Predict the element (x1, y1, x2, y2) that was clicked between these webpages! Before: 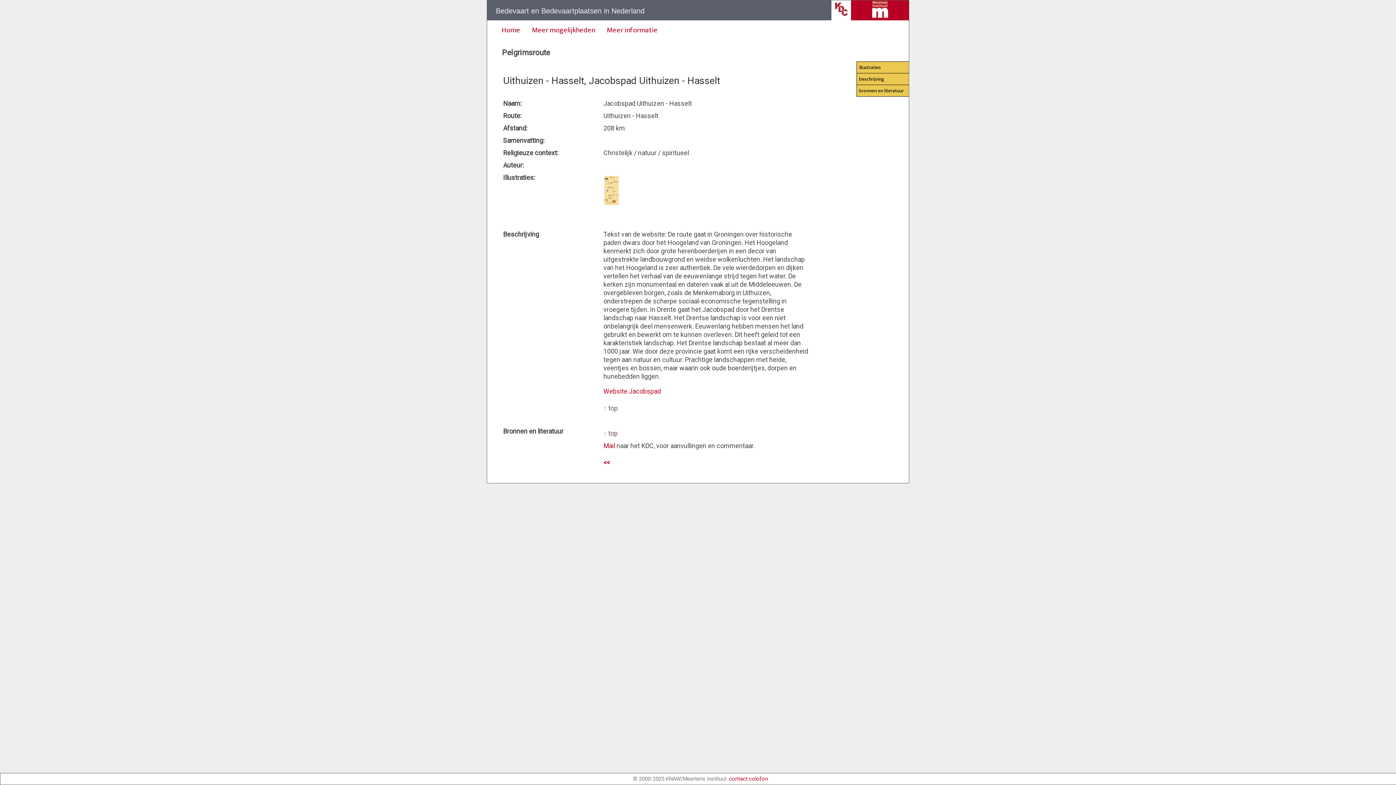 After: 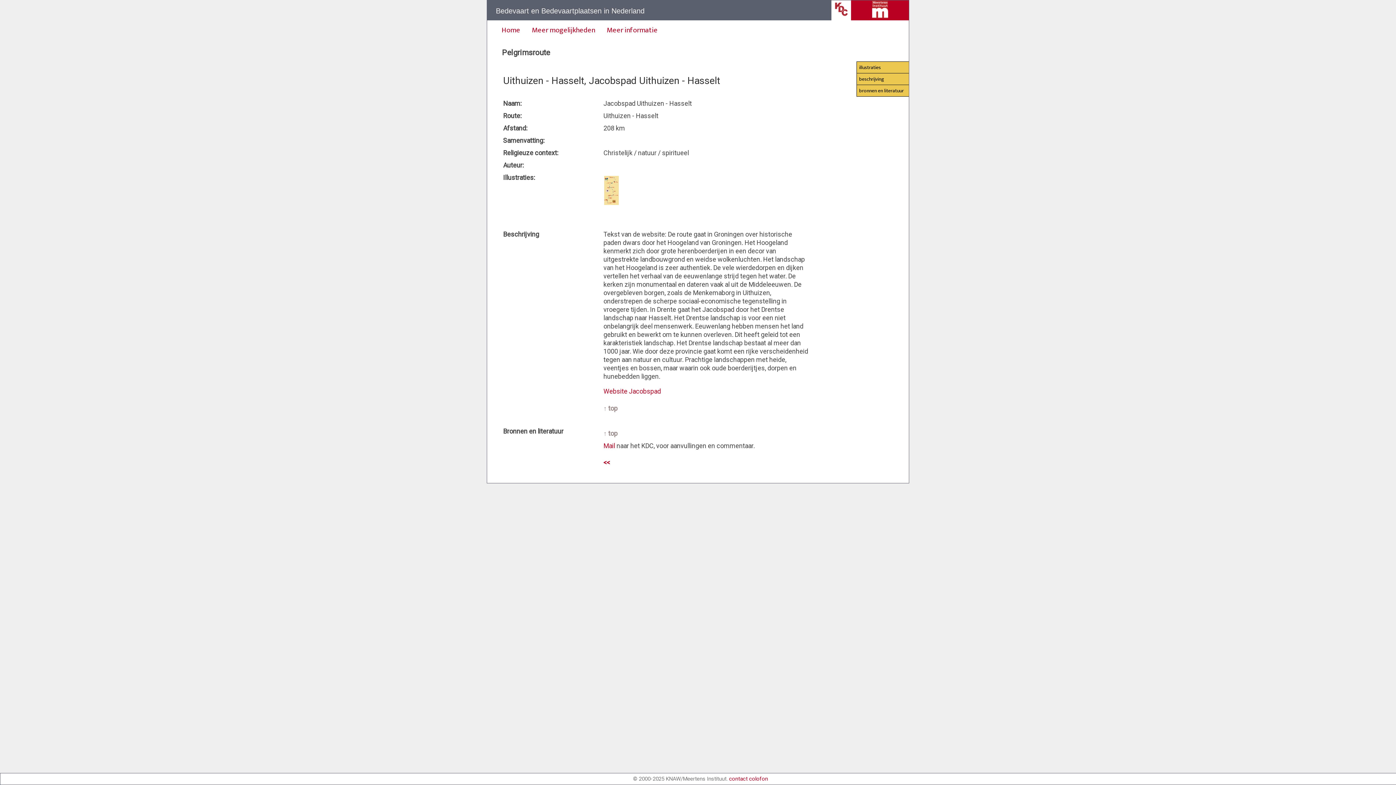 Action: bbox: (603, 404, 617, 412) label: ↑ top